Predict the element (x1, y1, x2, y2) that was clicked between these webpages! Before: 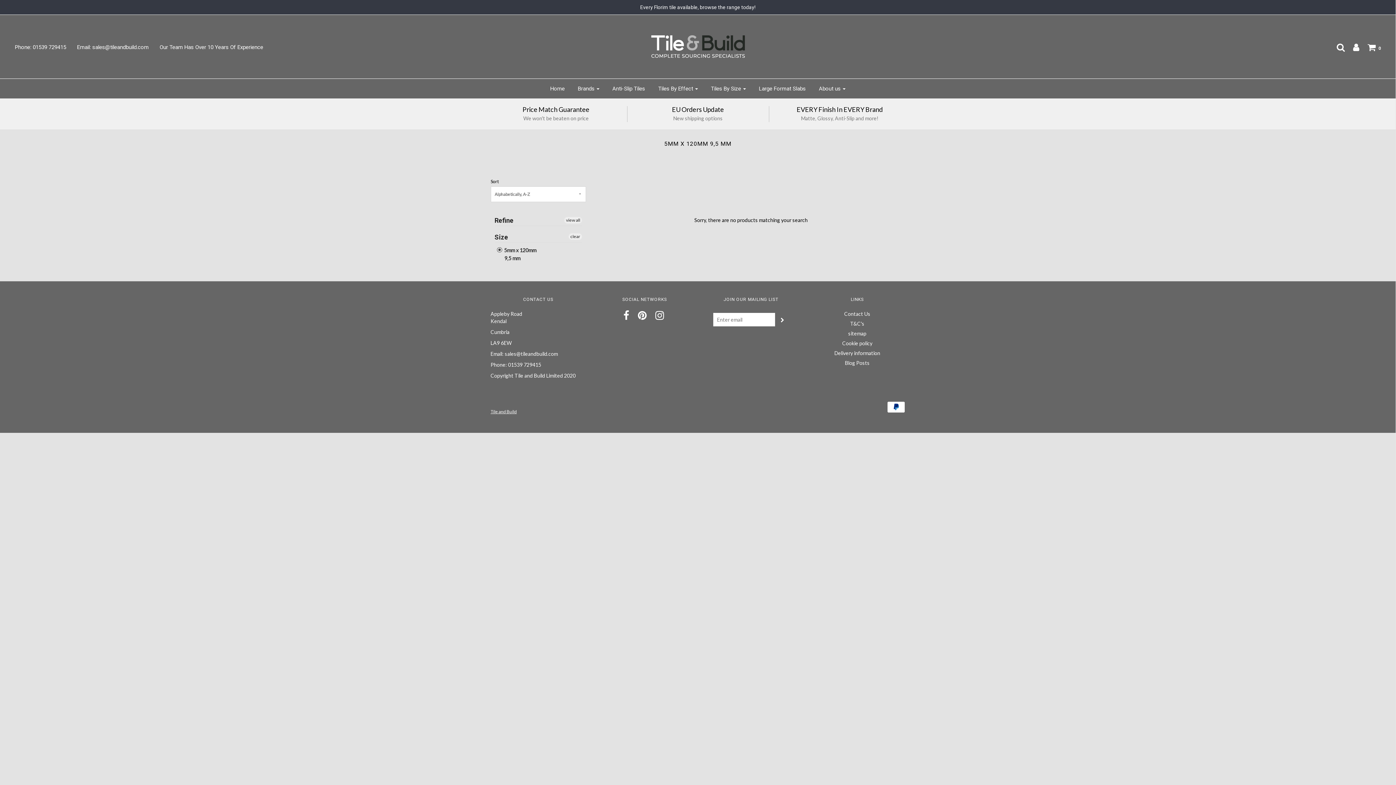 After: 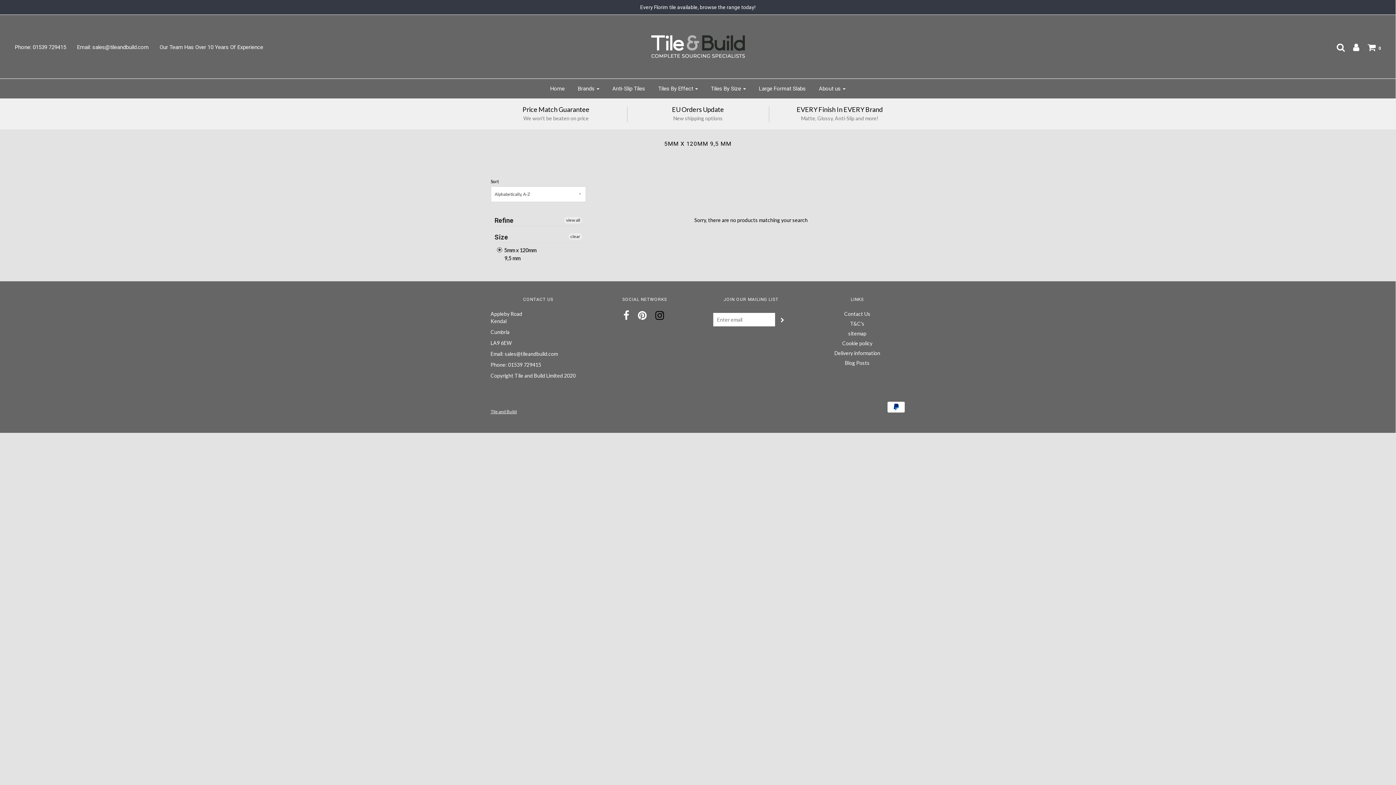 Action: bbox: (655, 310, 664, 321)